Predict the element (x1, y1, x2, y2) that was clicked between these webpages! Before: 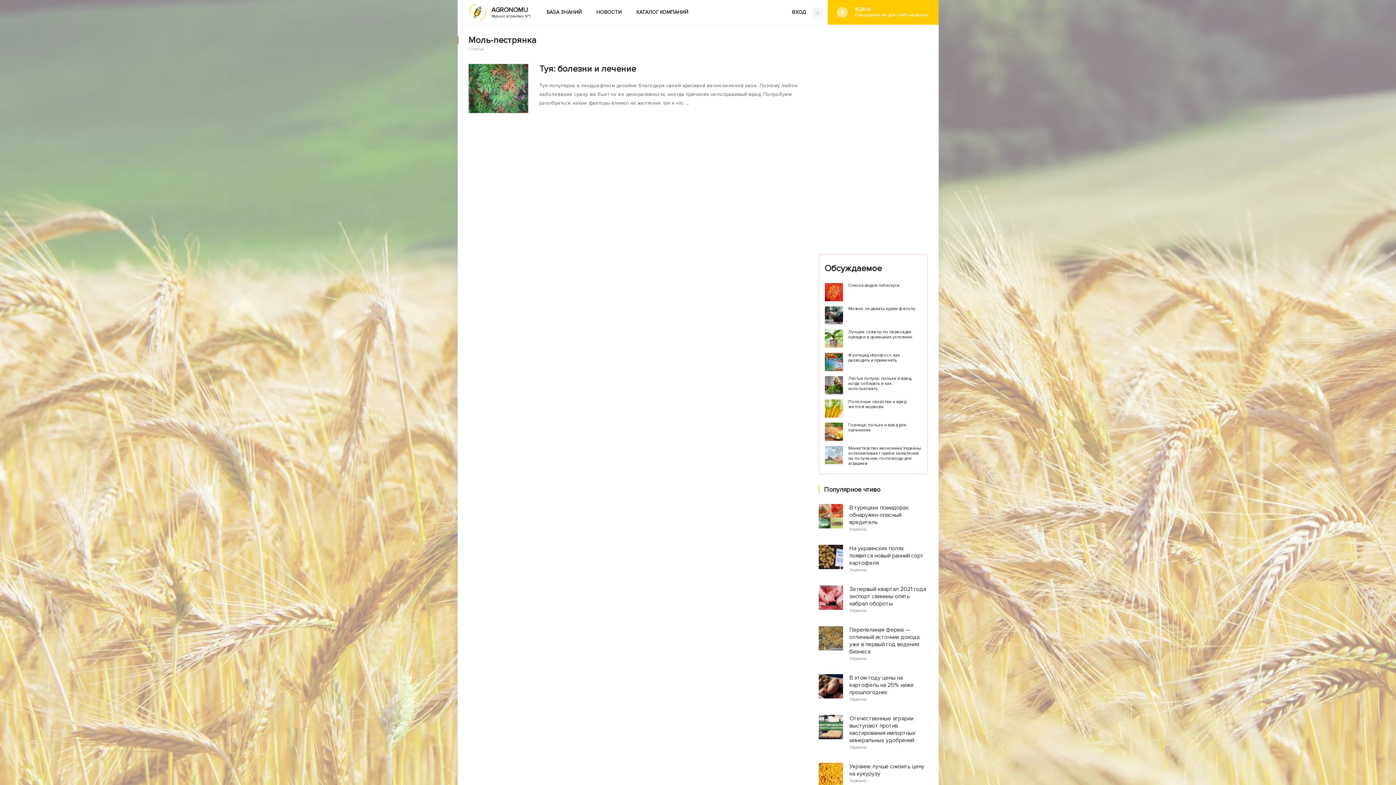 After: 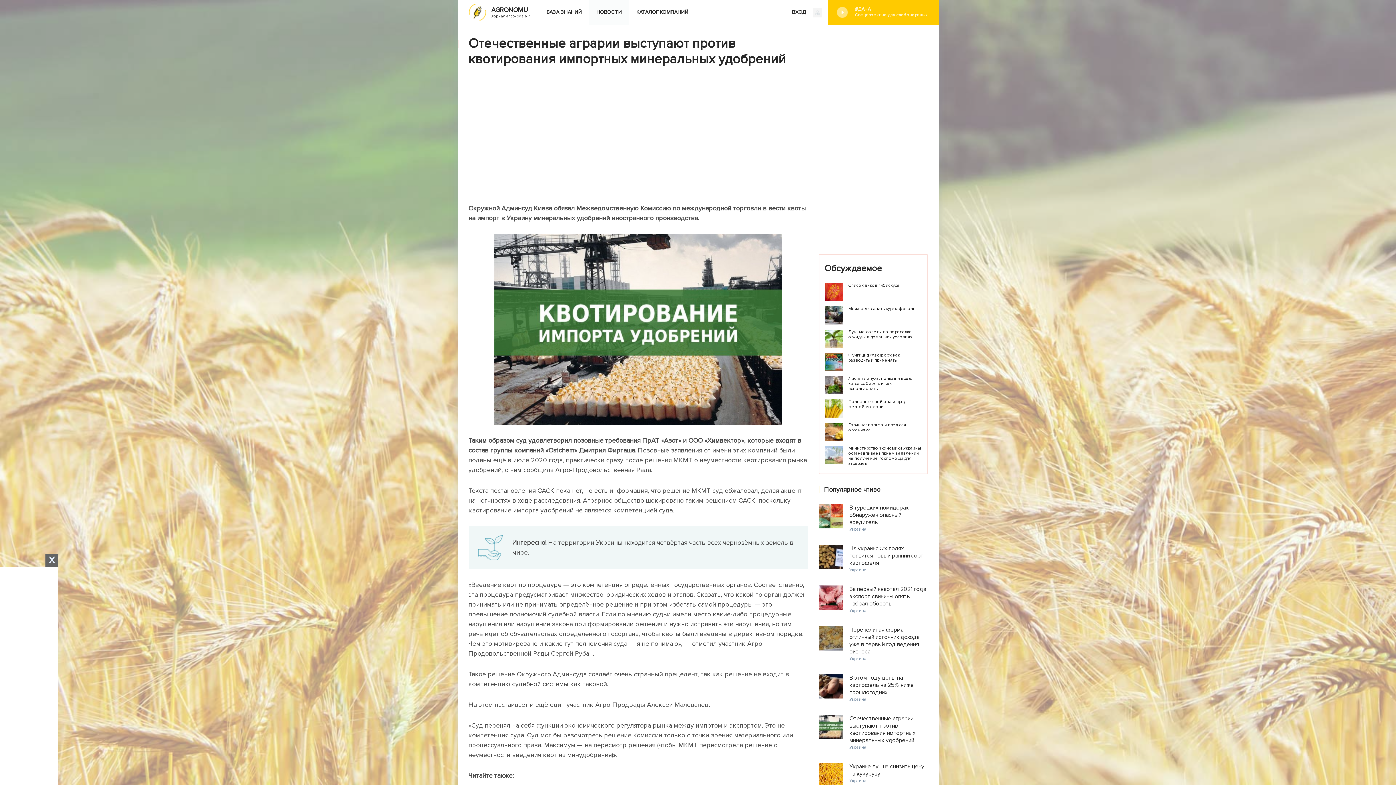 Action: label: Отечественные аграрии выступают против квотирования импортных минеральных удобрений
Украина bbox: (818, 715, 927, 751)